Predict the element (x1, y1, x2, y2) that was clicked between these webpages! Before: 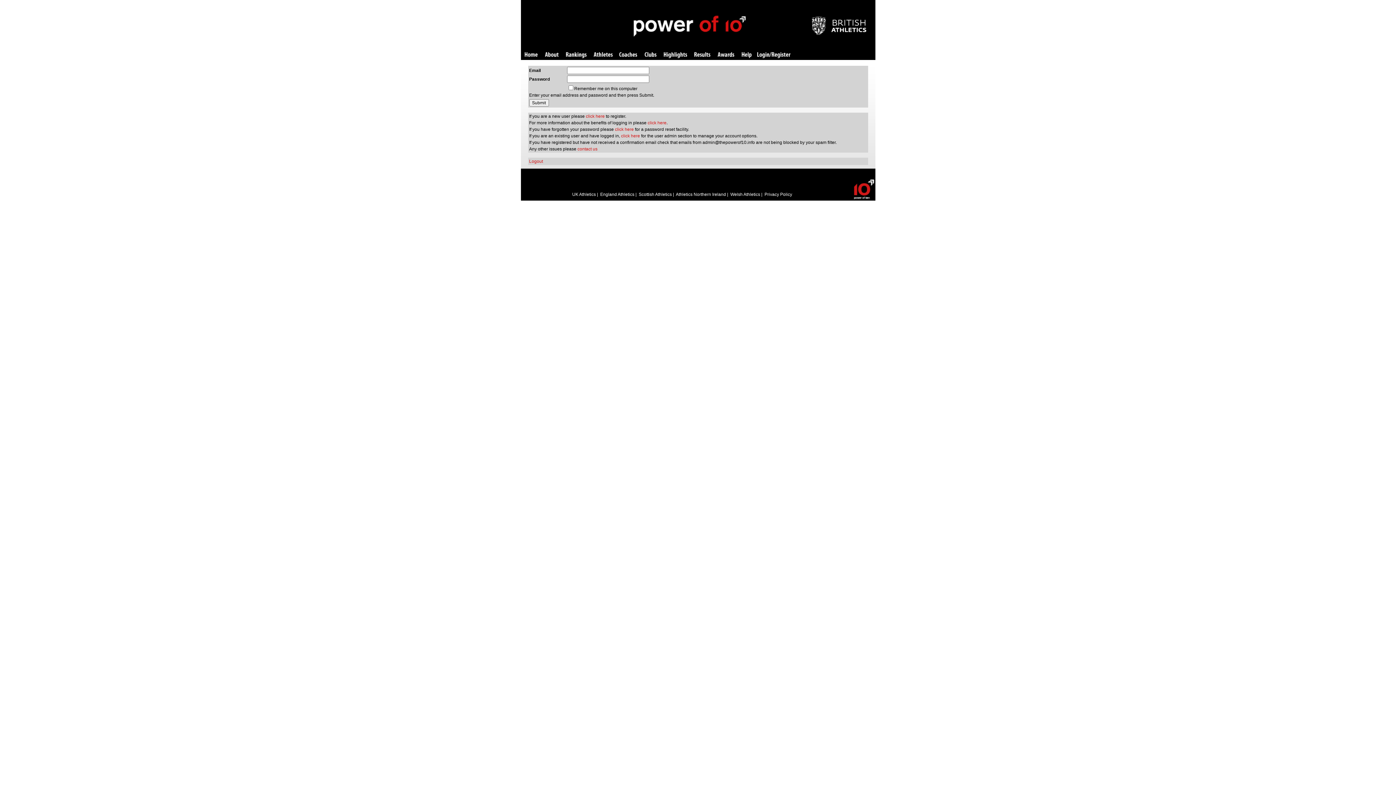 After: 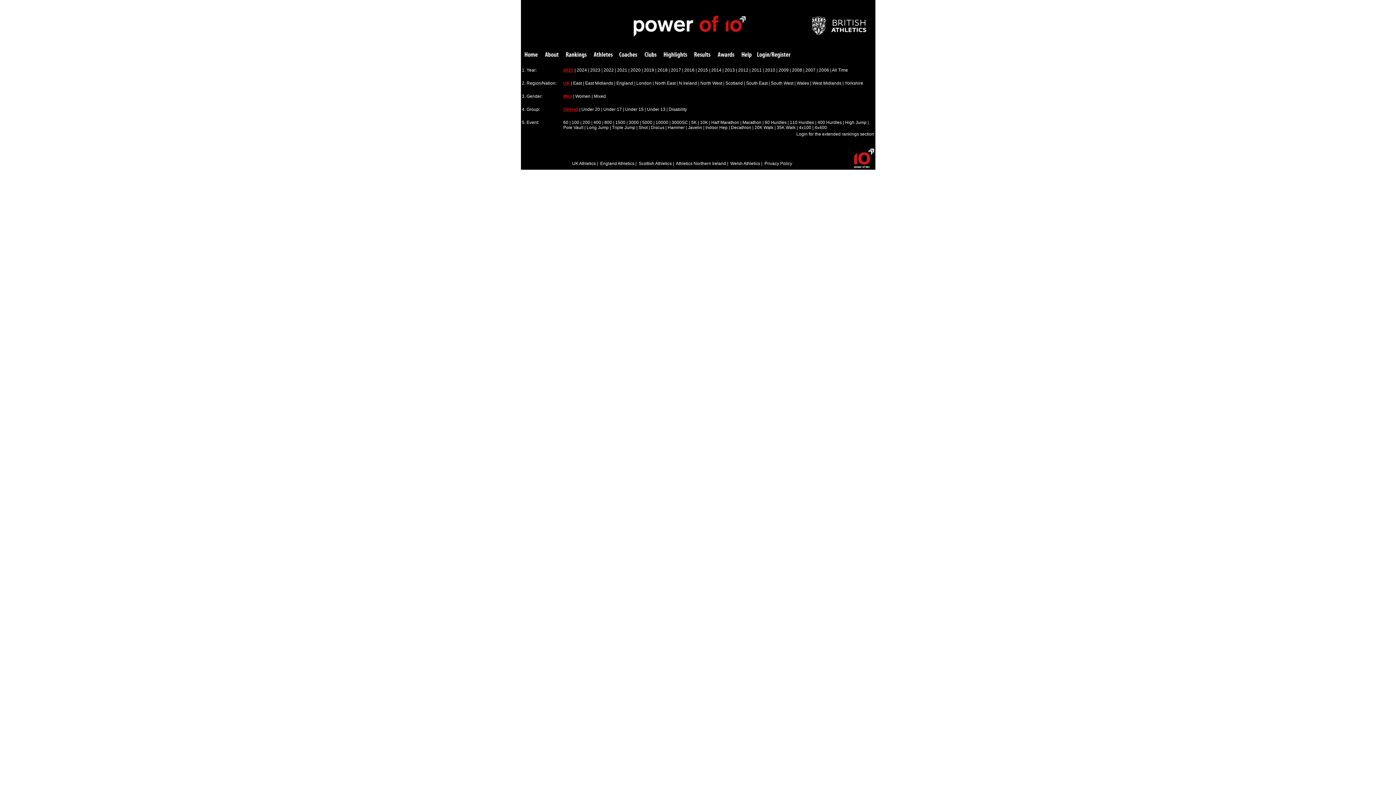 Action: label: Rankings bbox: (566, 52, 586, 58)